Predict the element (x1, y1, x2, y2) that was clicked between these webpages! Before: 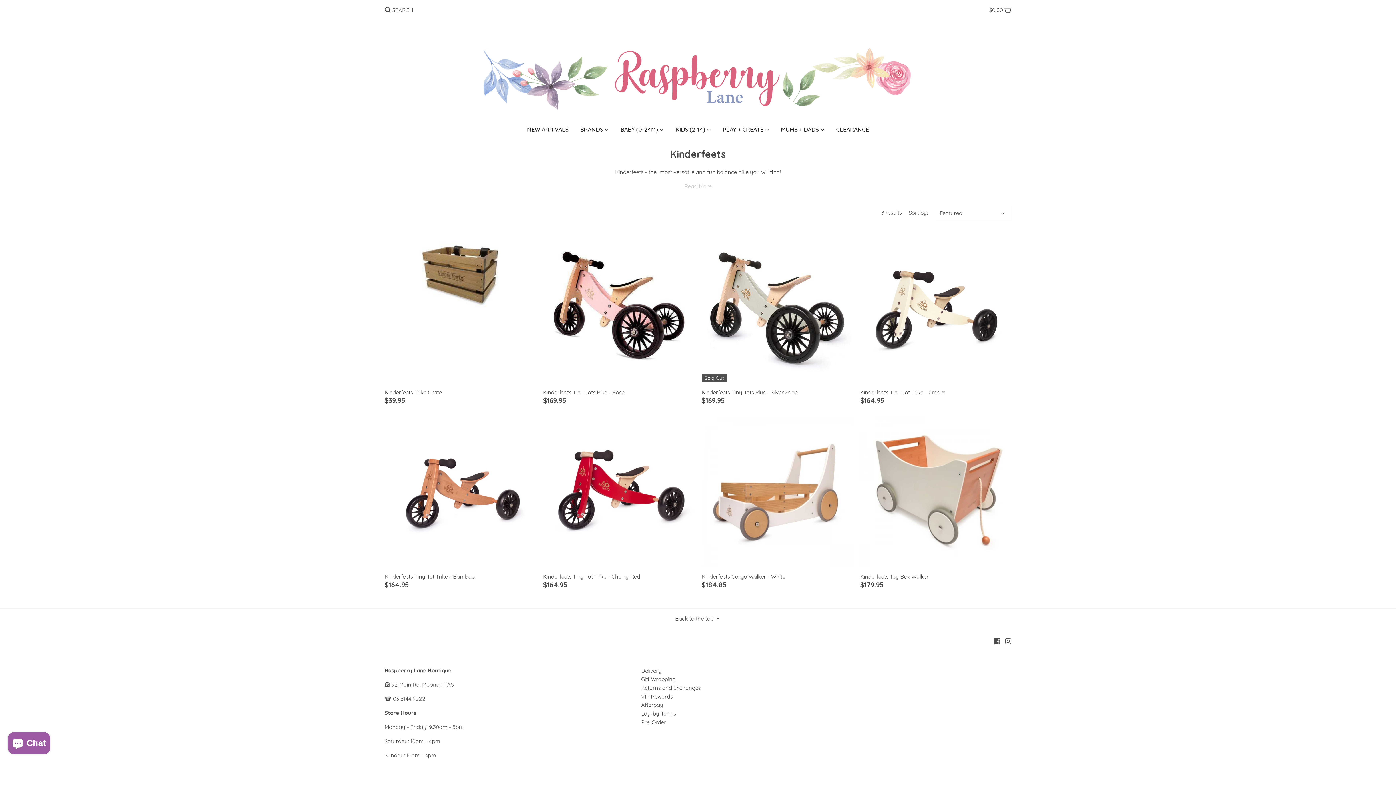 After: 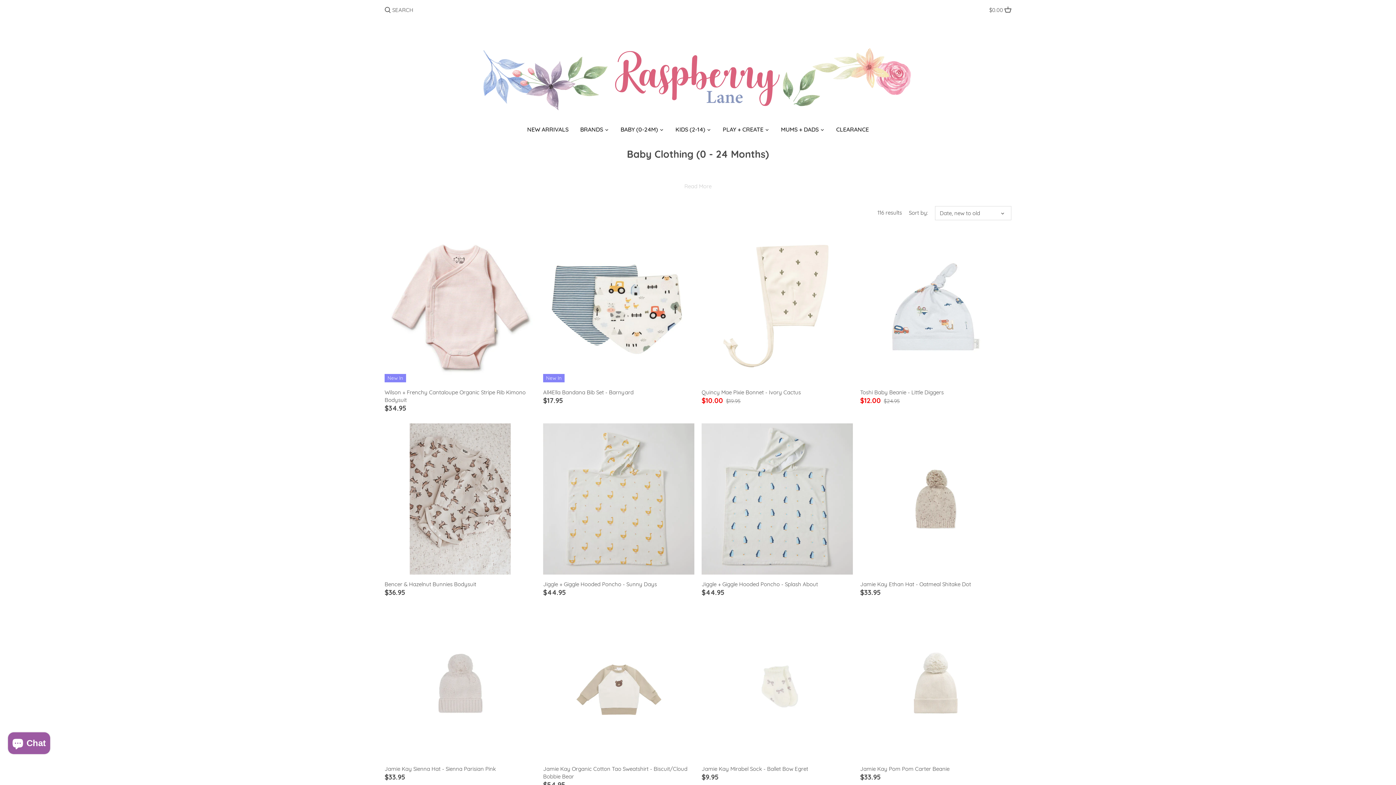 Action: label: BABY (0-24M) bbox: (614, 123, 664, 137)